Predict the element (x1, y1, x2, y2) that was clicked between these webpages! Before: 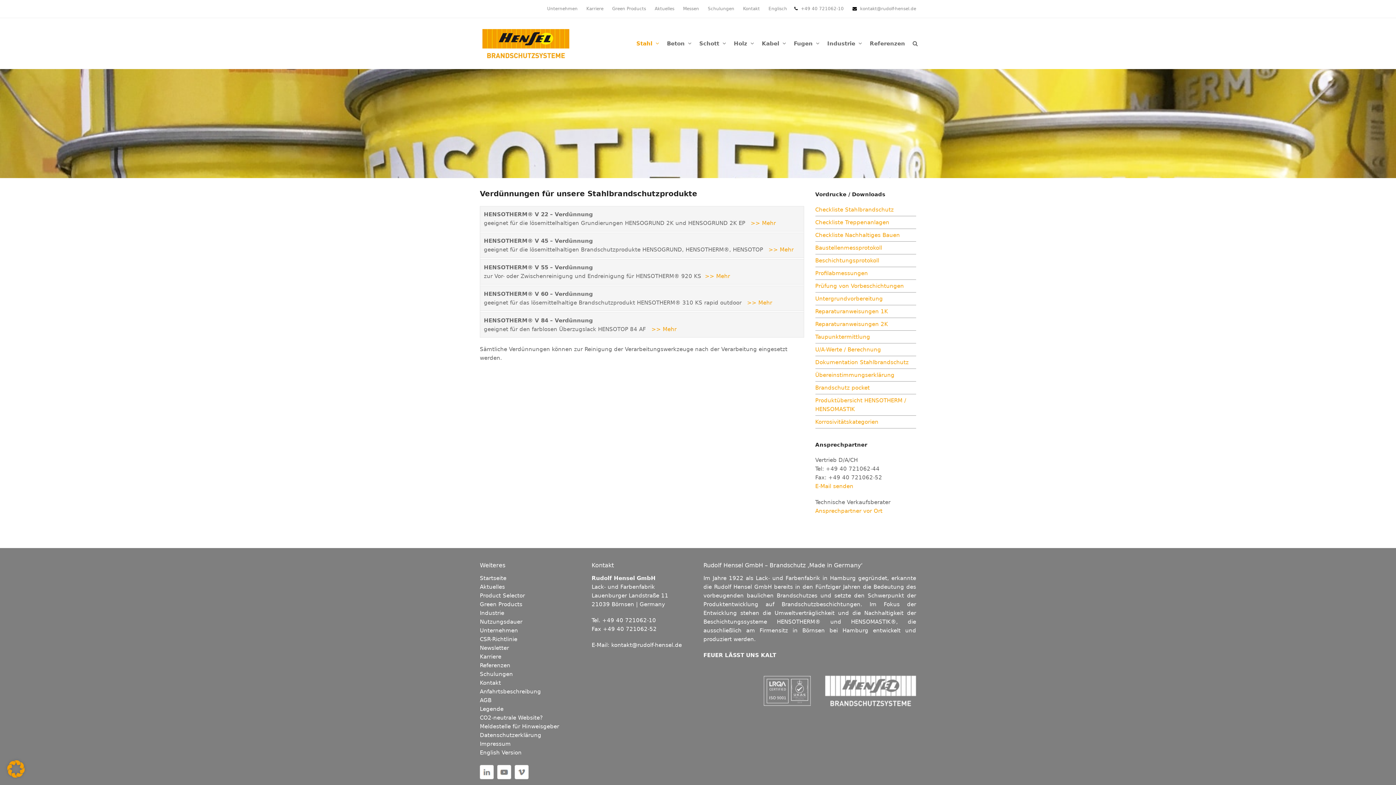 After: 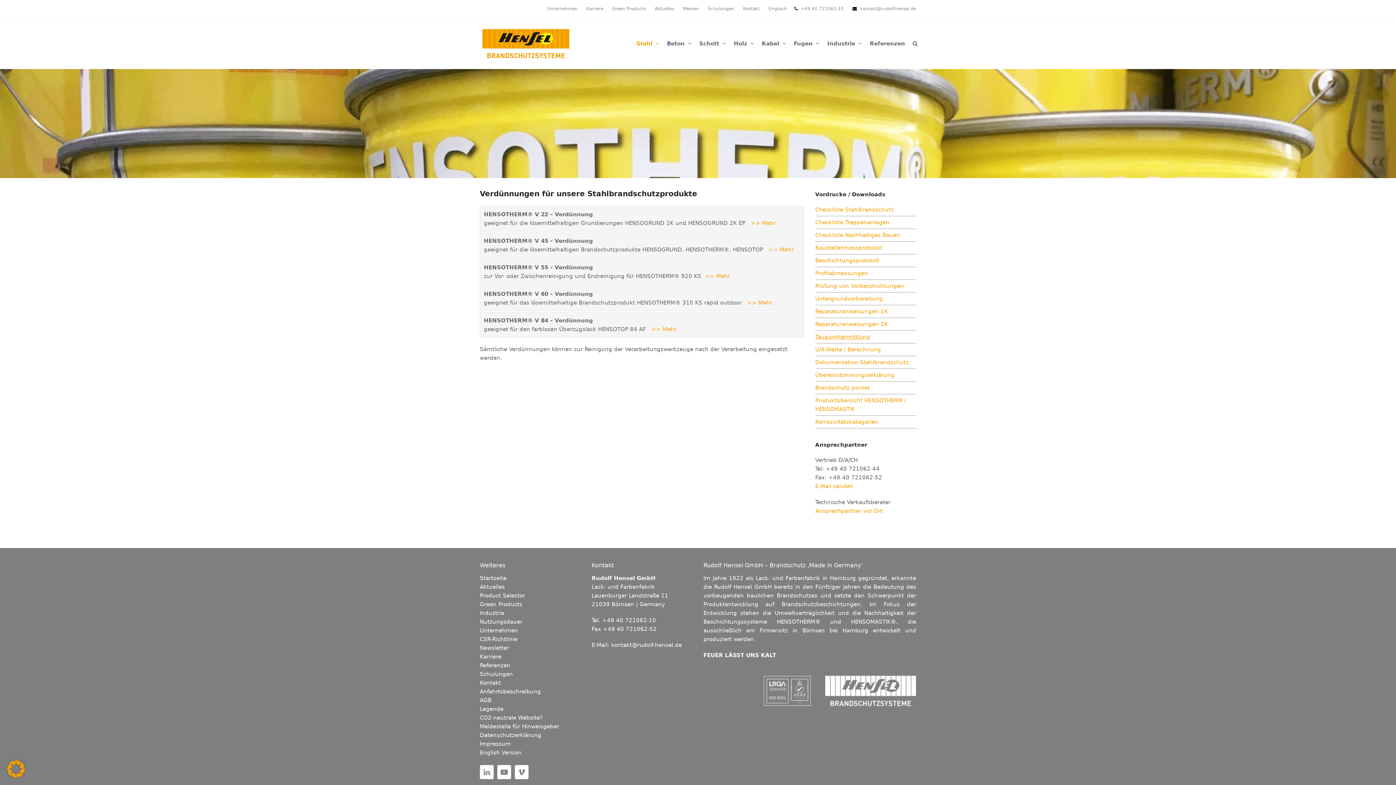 Action: bbox: (815, 333, 870, 340) label: Taupunktermittlung